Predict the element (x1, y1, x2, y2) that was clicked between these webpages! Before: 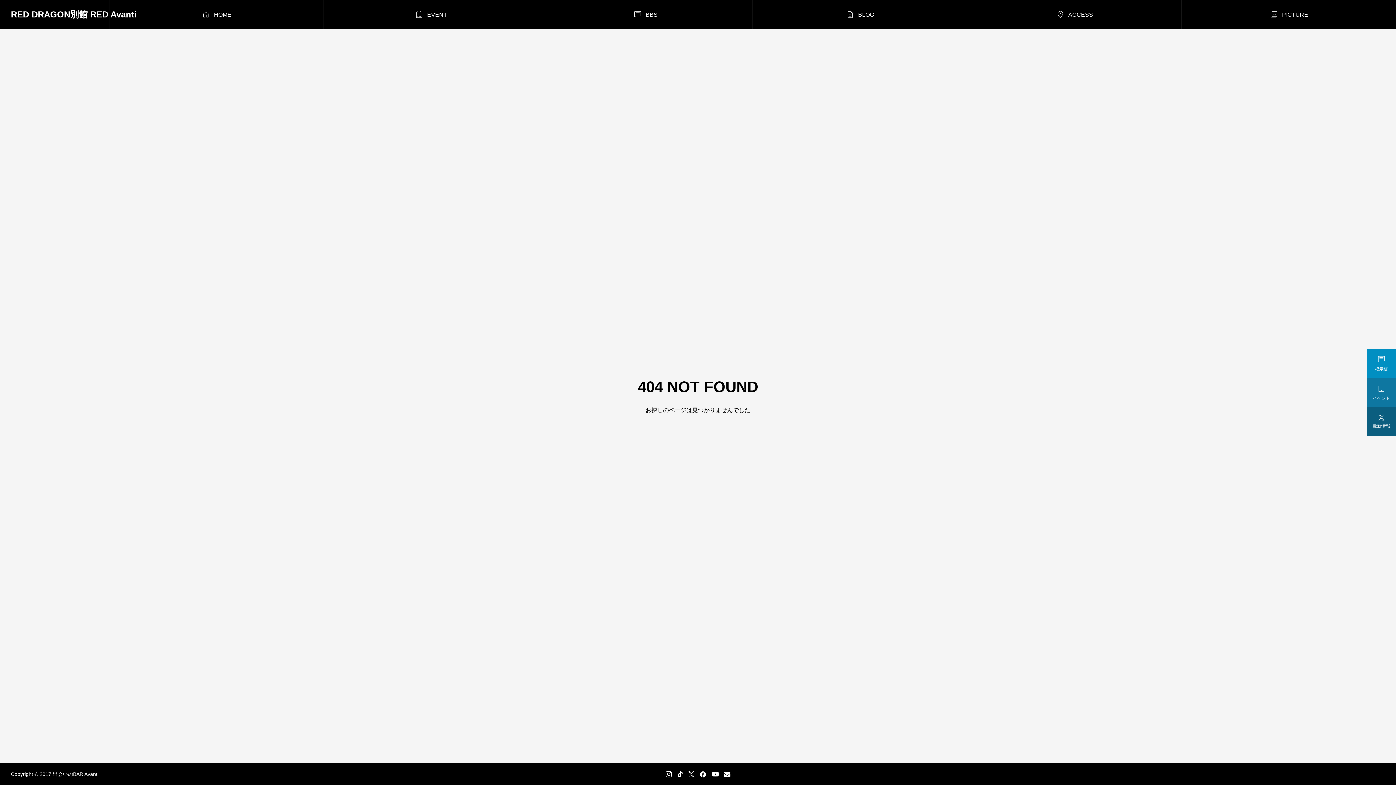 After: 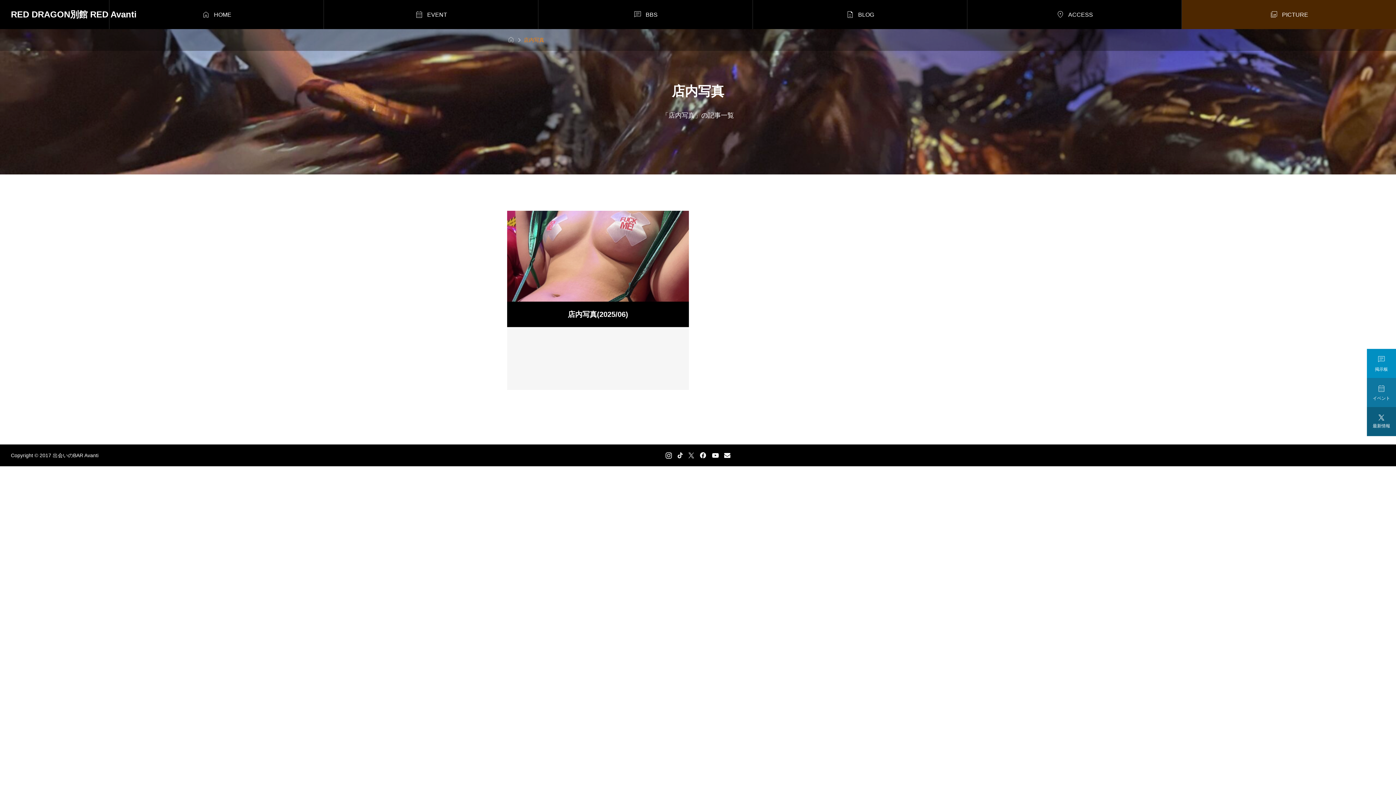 Action: label: 
PICTURE bbox: (1182, 0, 1396, 29)